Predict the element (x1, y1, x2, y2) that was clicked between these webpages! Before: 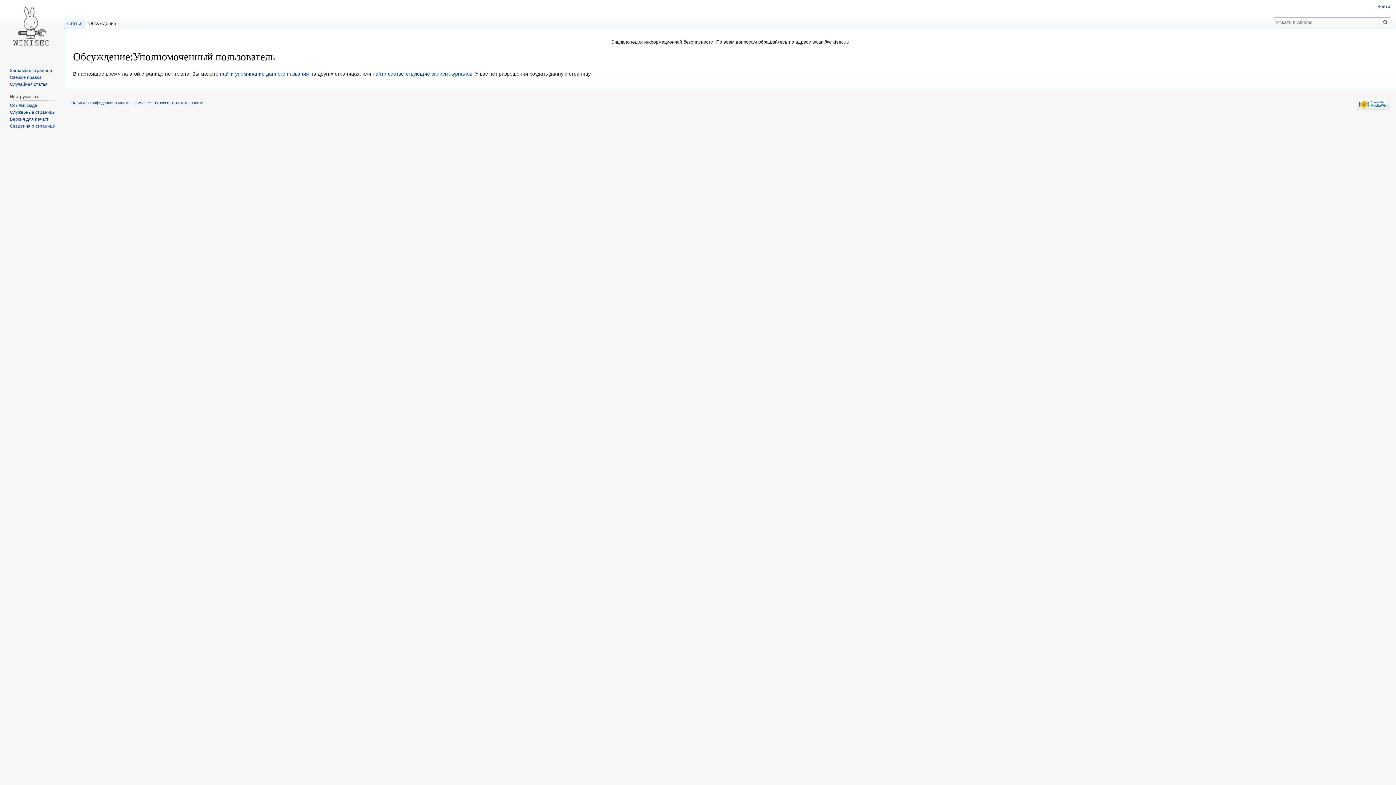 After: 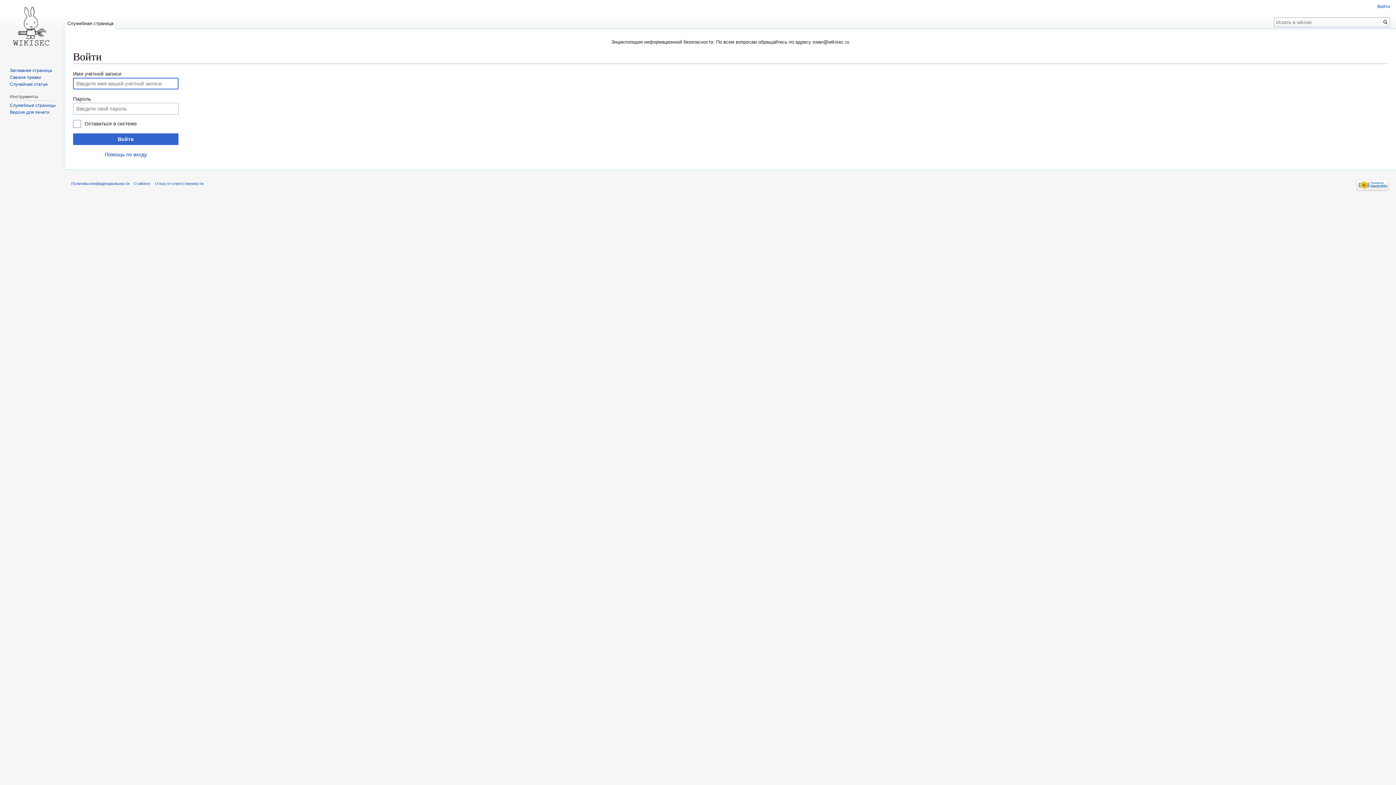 Action: label: Войти bbox: (1377, 4, 1390, 9)